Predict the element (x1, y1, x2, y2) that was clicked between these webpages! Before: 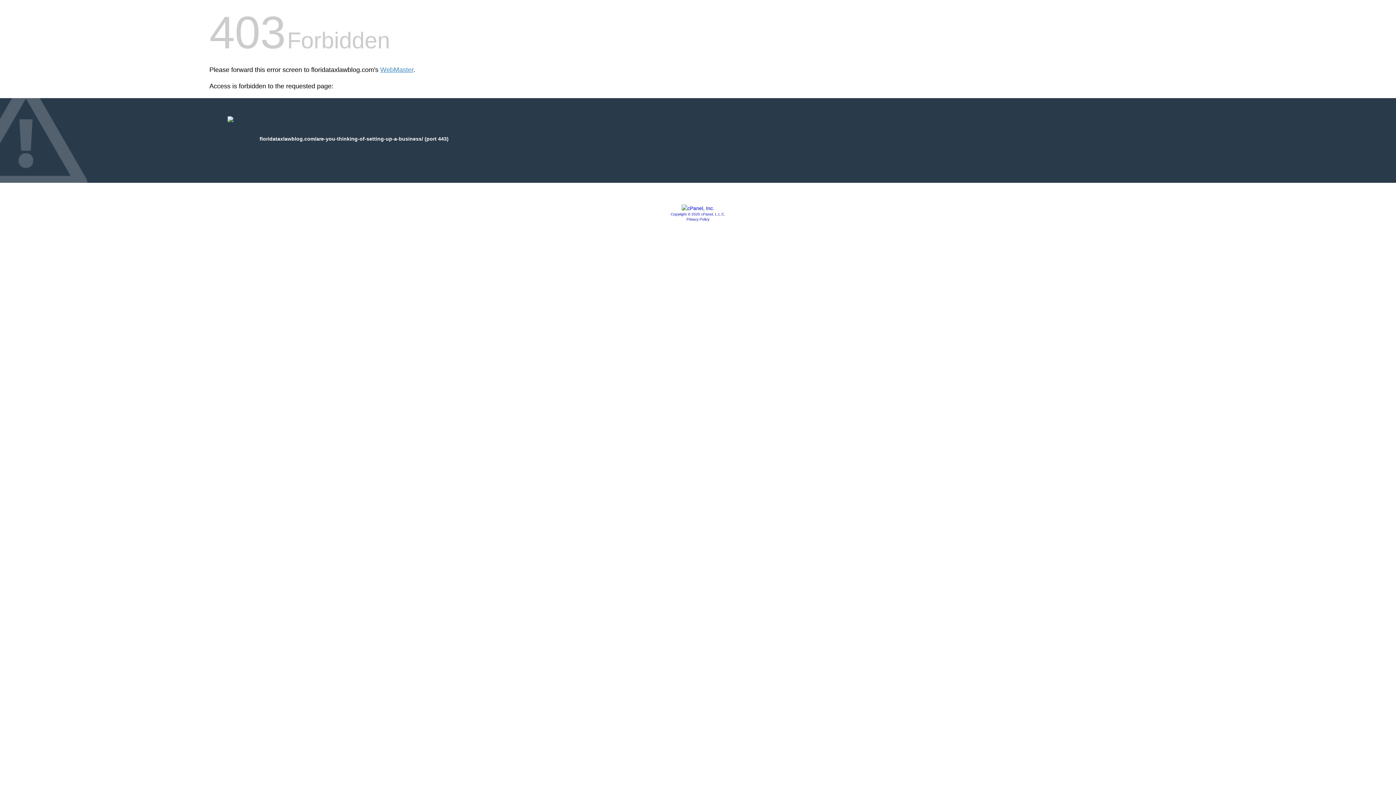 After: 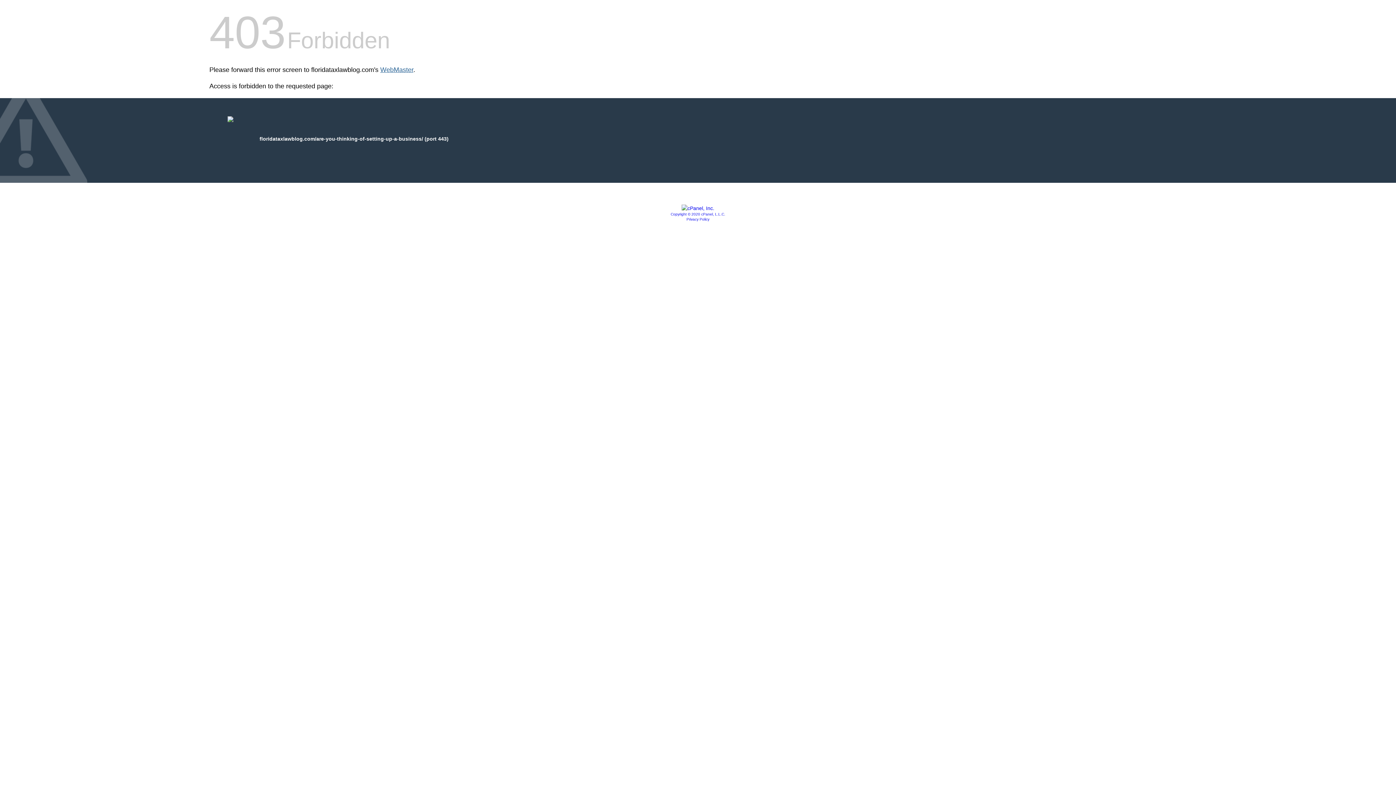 Action: bbox: (380, 66, 413, 73) label: WebMaster